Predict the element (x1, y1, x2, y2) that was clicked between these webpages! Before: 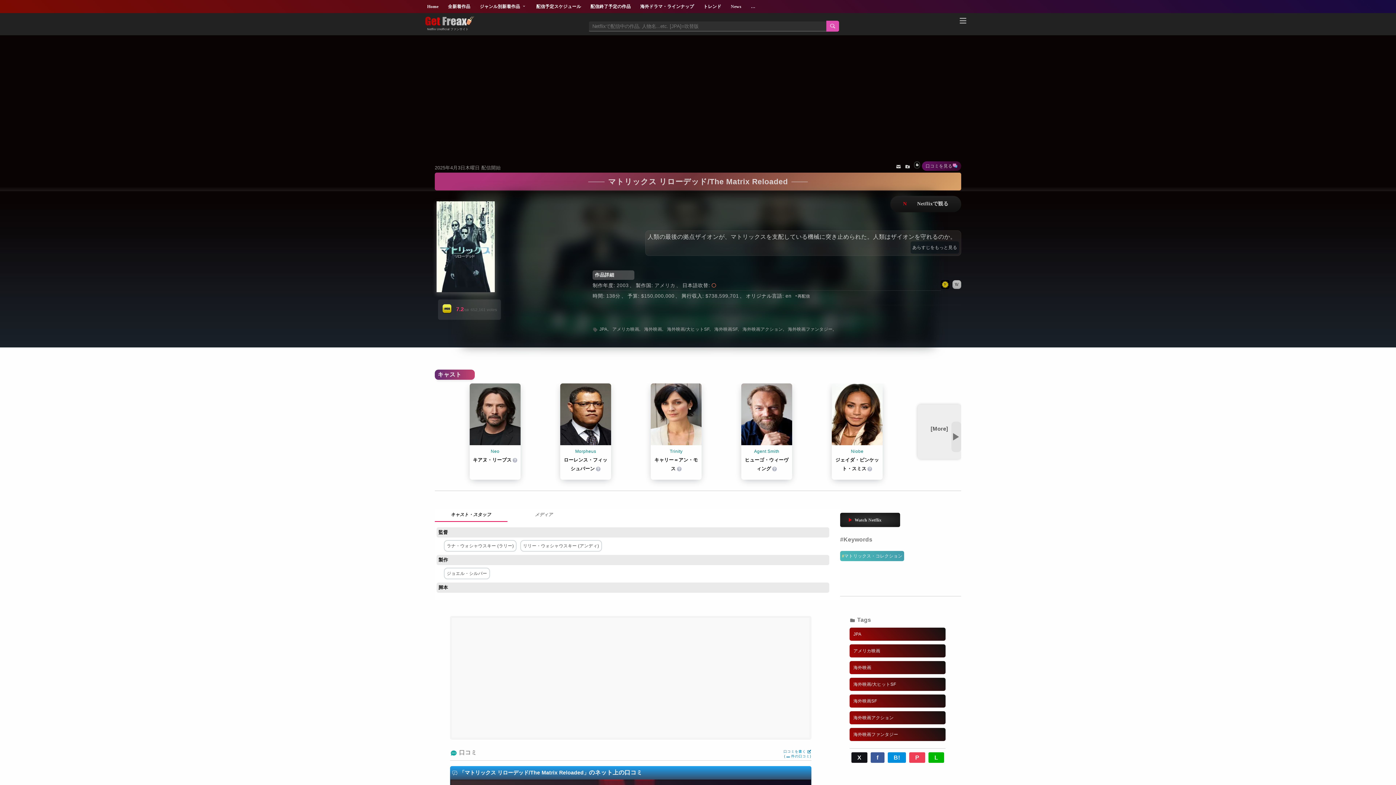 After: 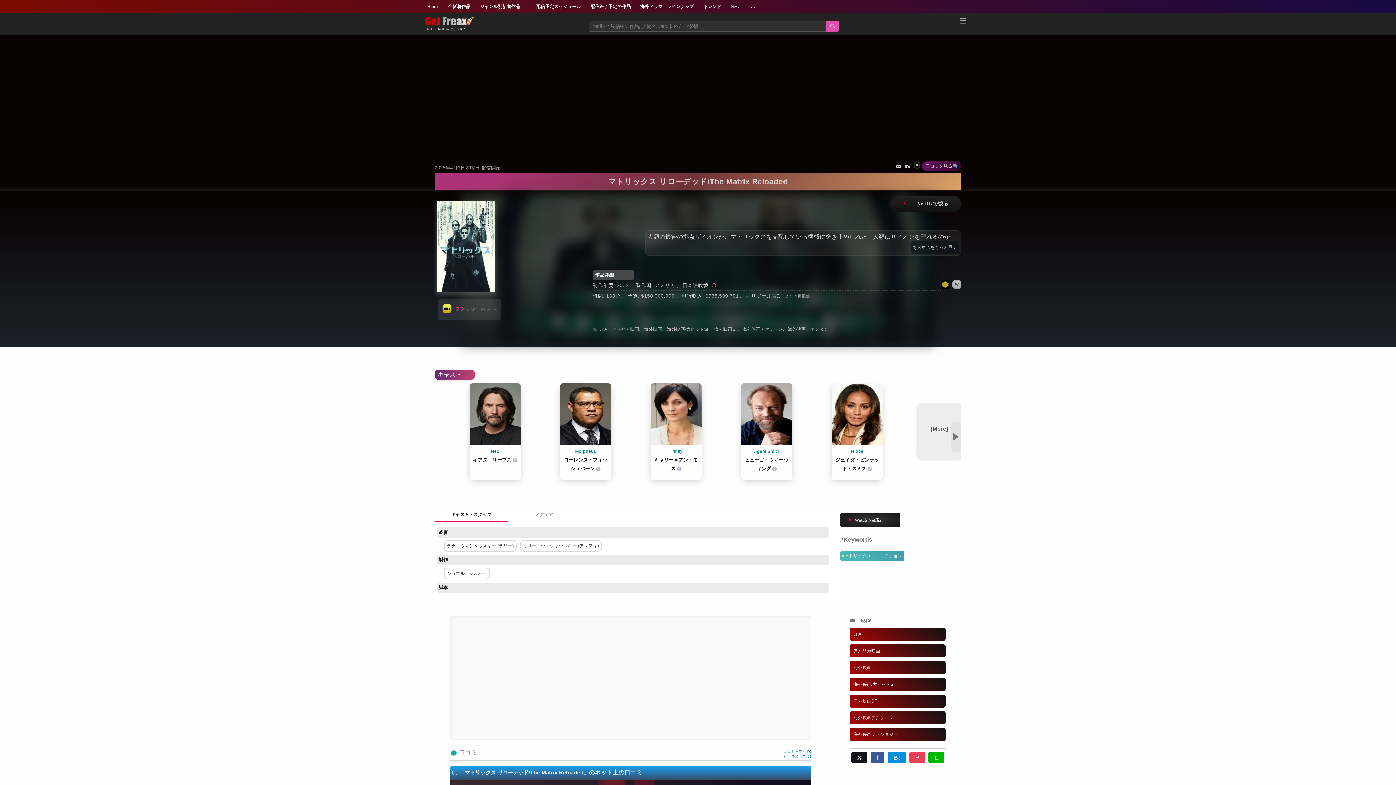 Action: bbox: (941, 281, 949, 287)